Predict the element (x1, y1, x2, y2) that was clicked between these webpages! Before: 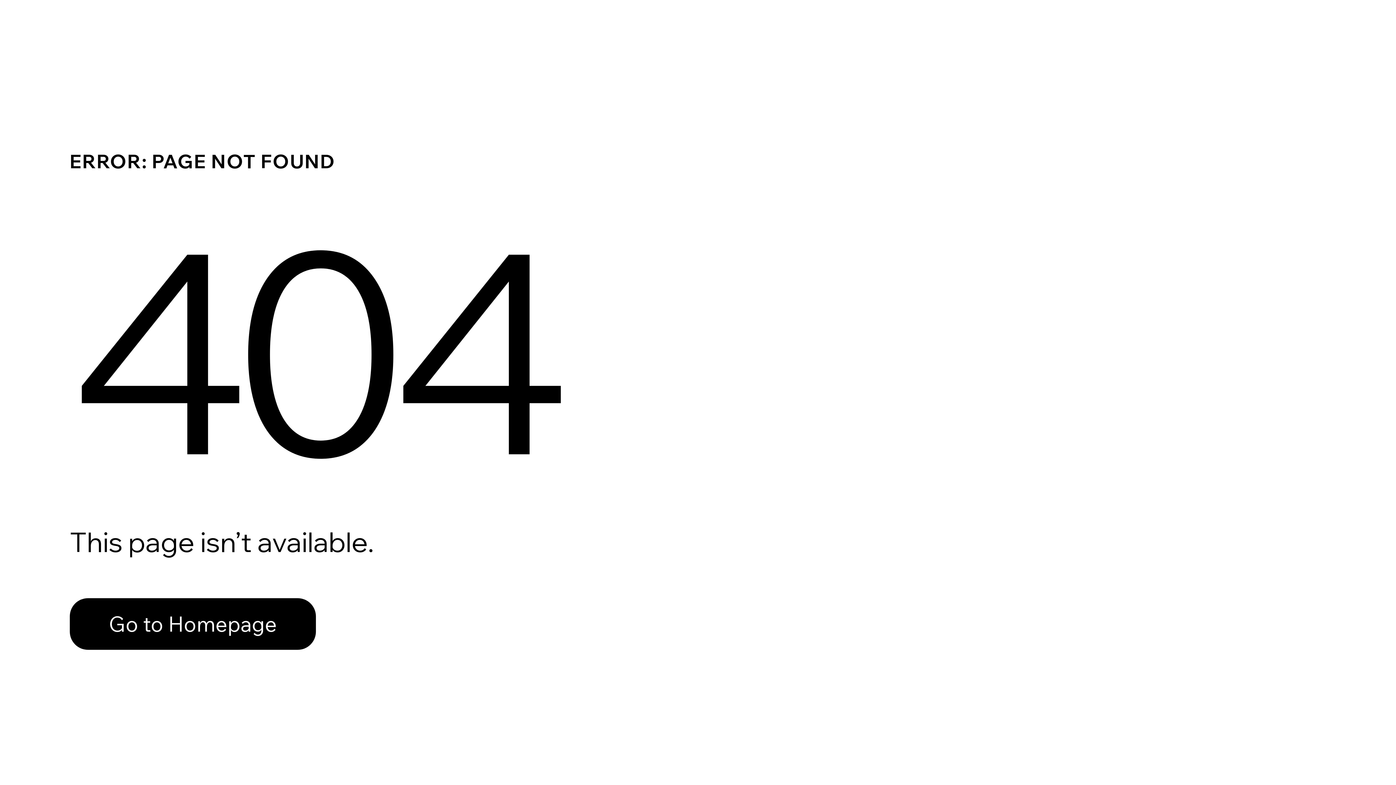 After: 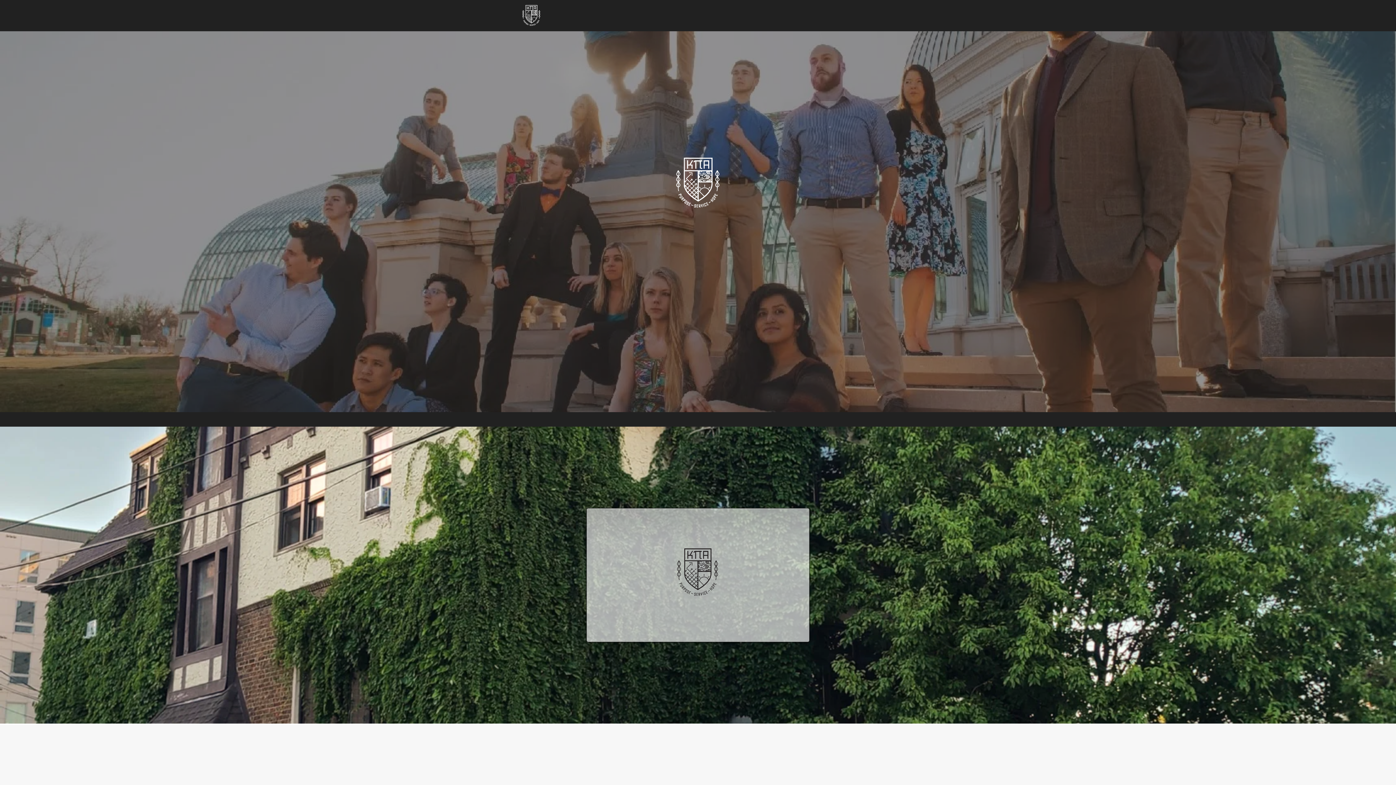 Action: bbox: (69, 582, 768, 659) label: Go to Homepage